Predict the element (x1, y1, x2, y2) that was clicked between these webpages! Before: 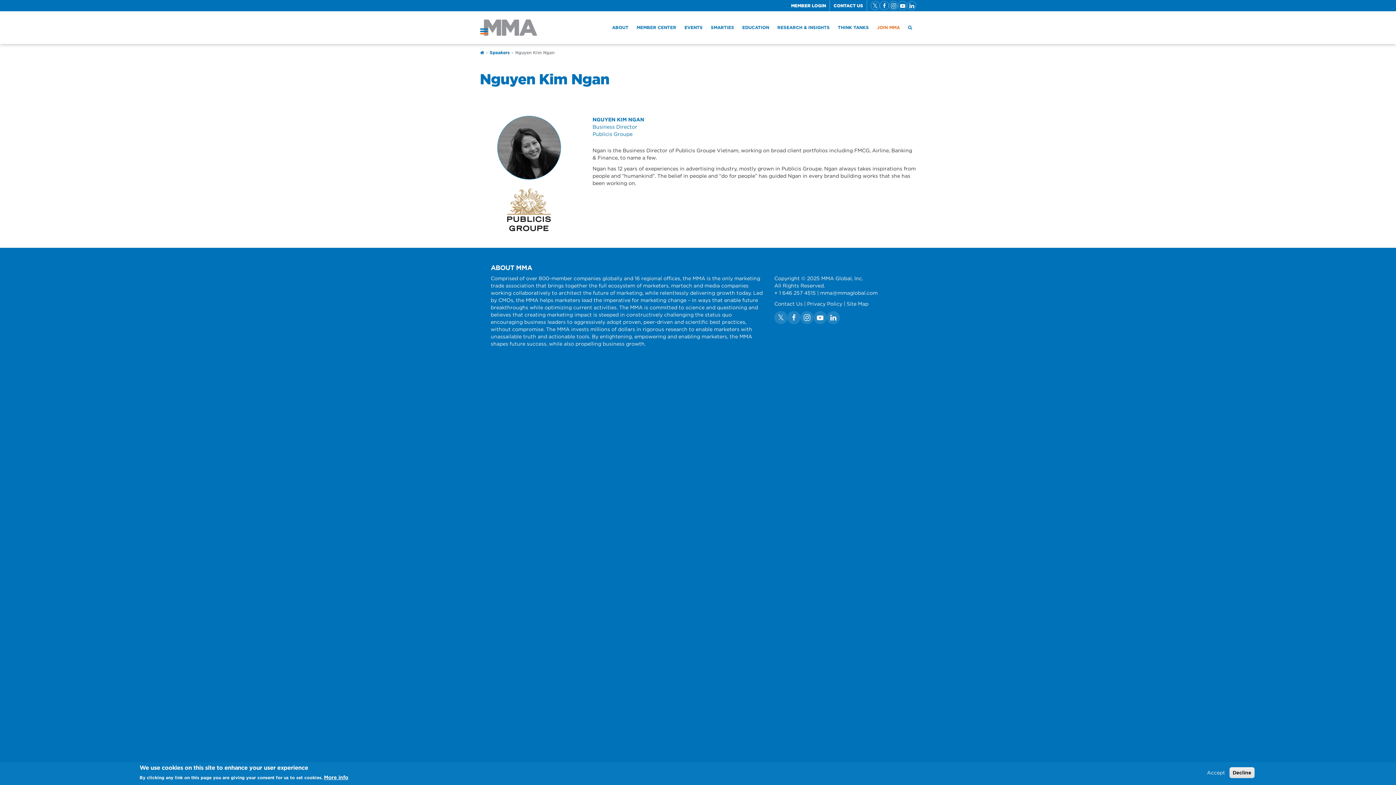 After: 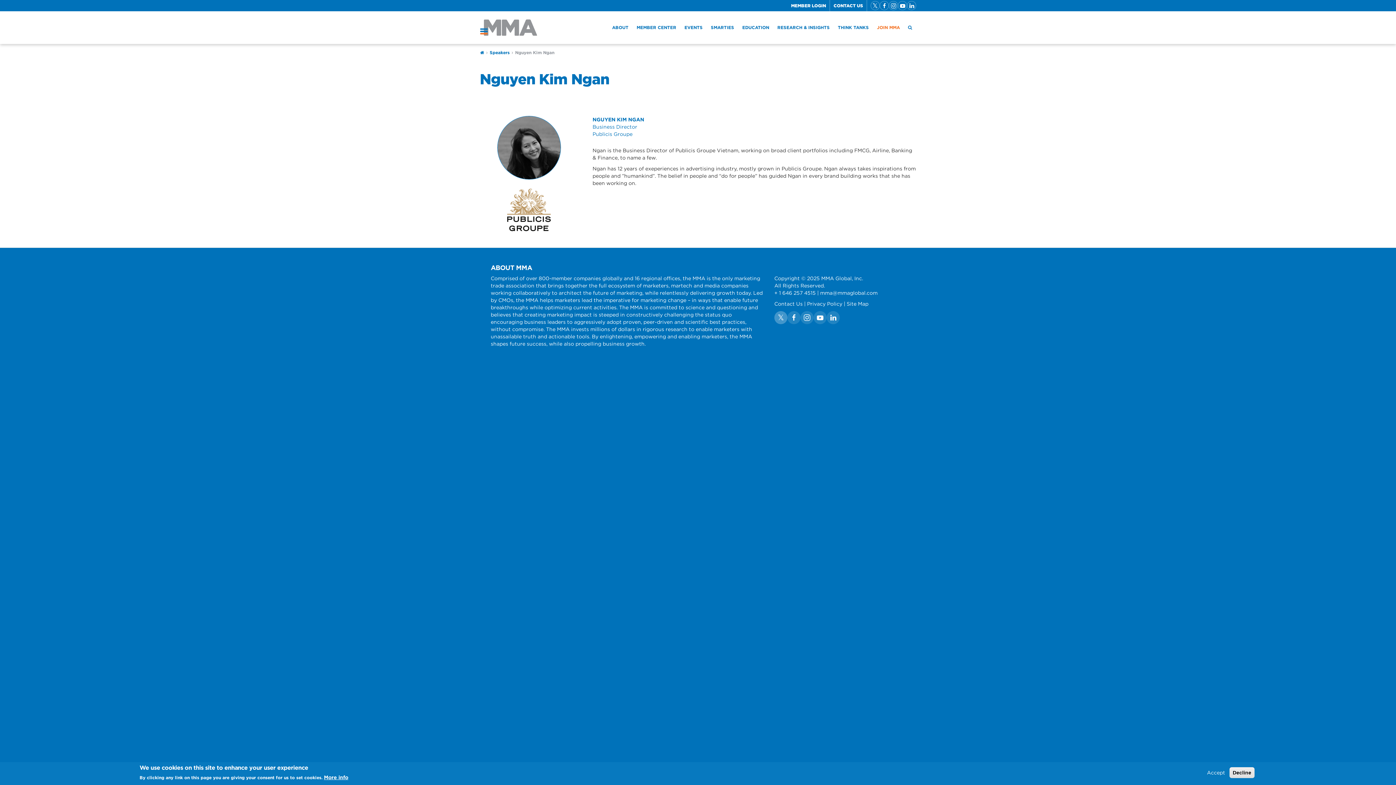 Action: bbox: (774, 311, 787, 324)